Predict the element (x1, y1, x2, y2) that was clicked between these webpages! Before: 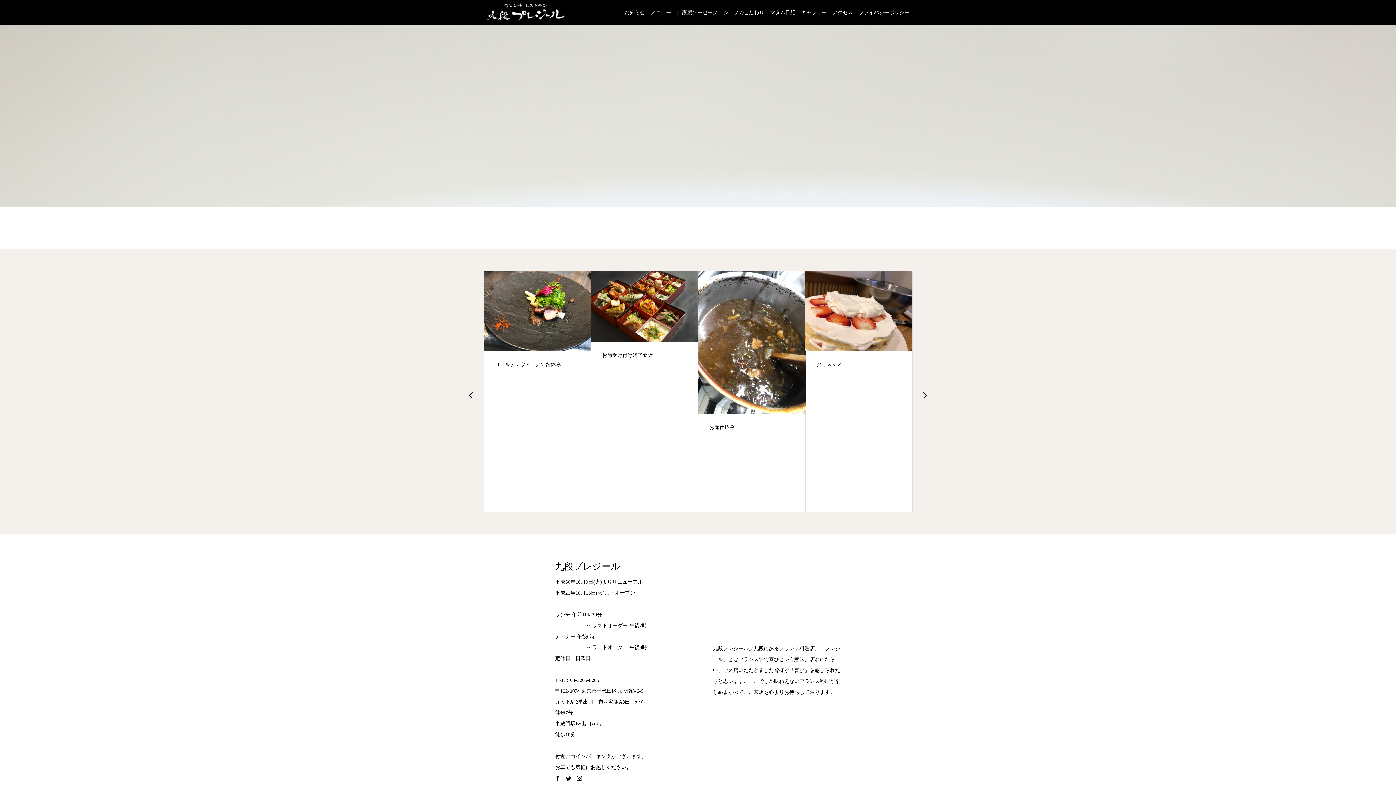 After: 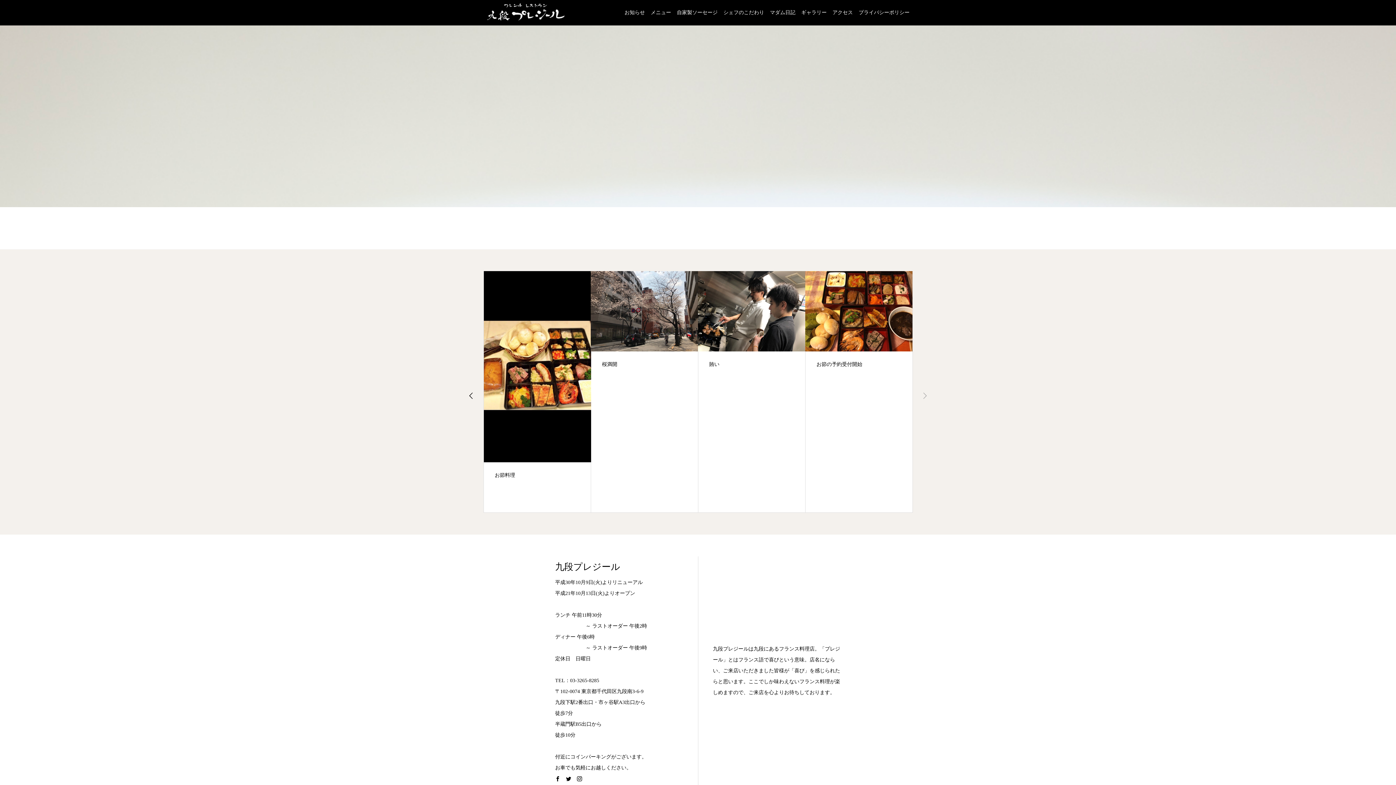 Action: label: Next bbox: (921, 392, 928, 399)